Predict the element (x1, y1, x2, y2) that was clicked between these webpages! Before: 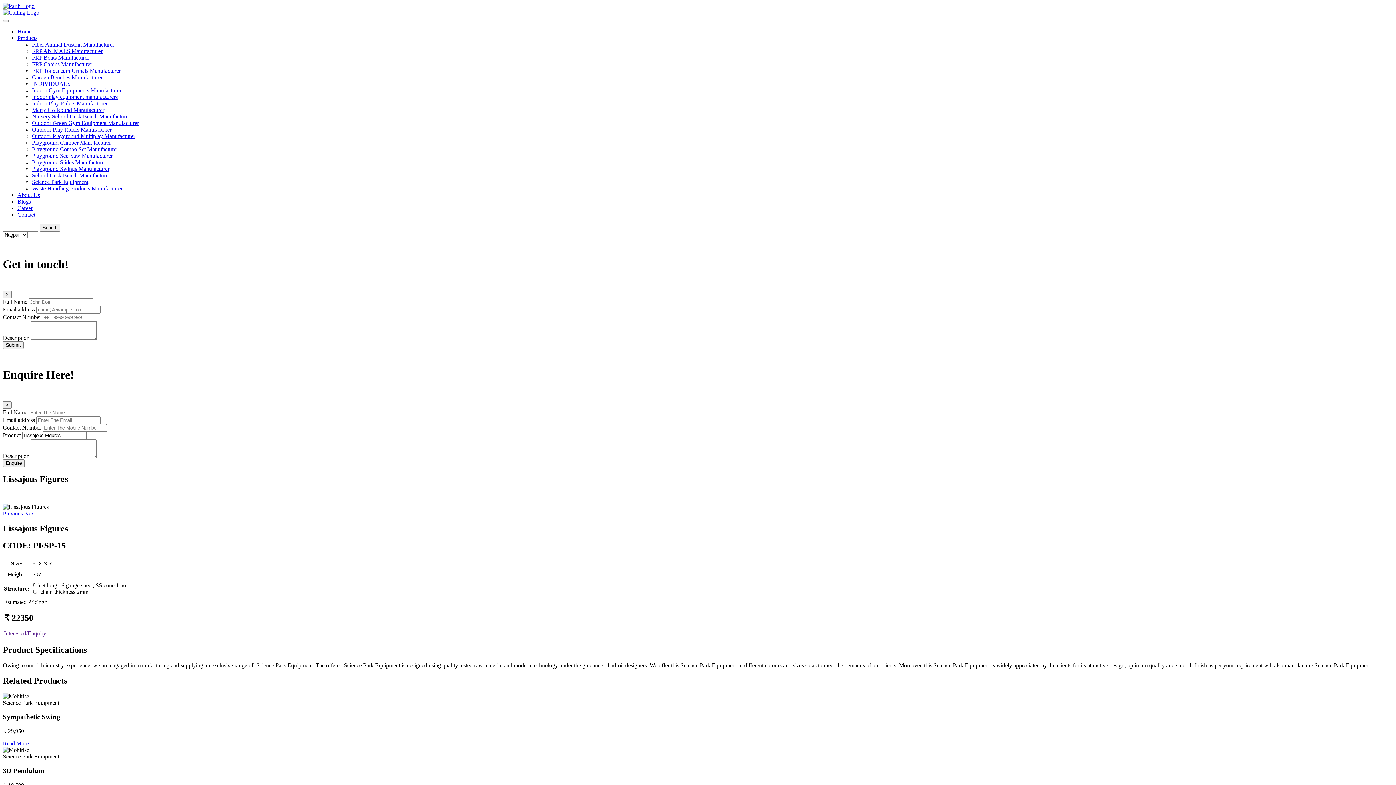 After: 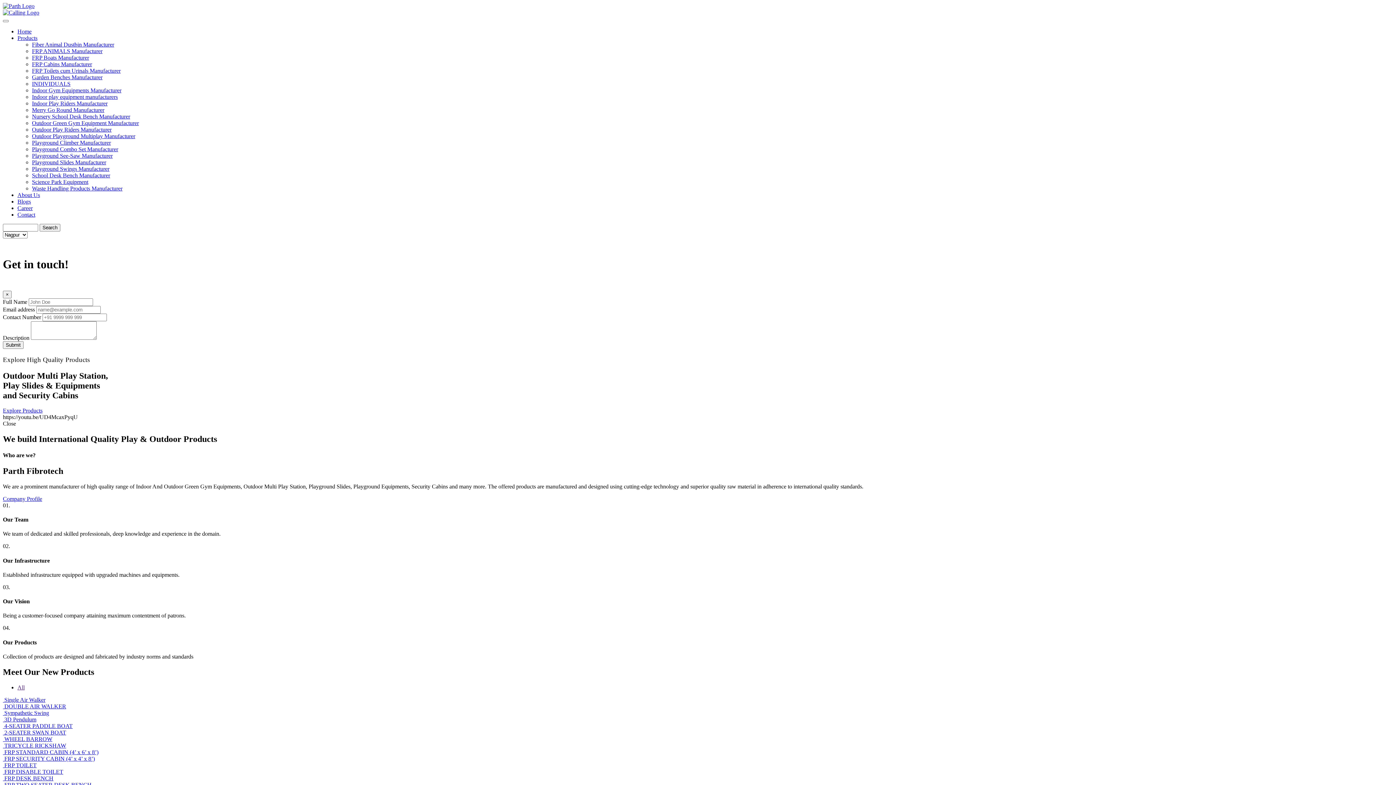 Action: bbox: (2, 2, 34, 9)